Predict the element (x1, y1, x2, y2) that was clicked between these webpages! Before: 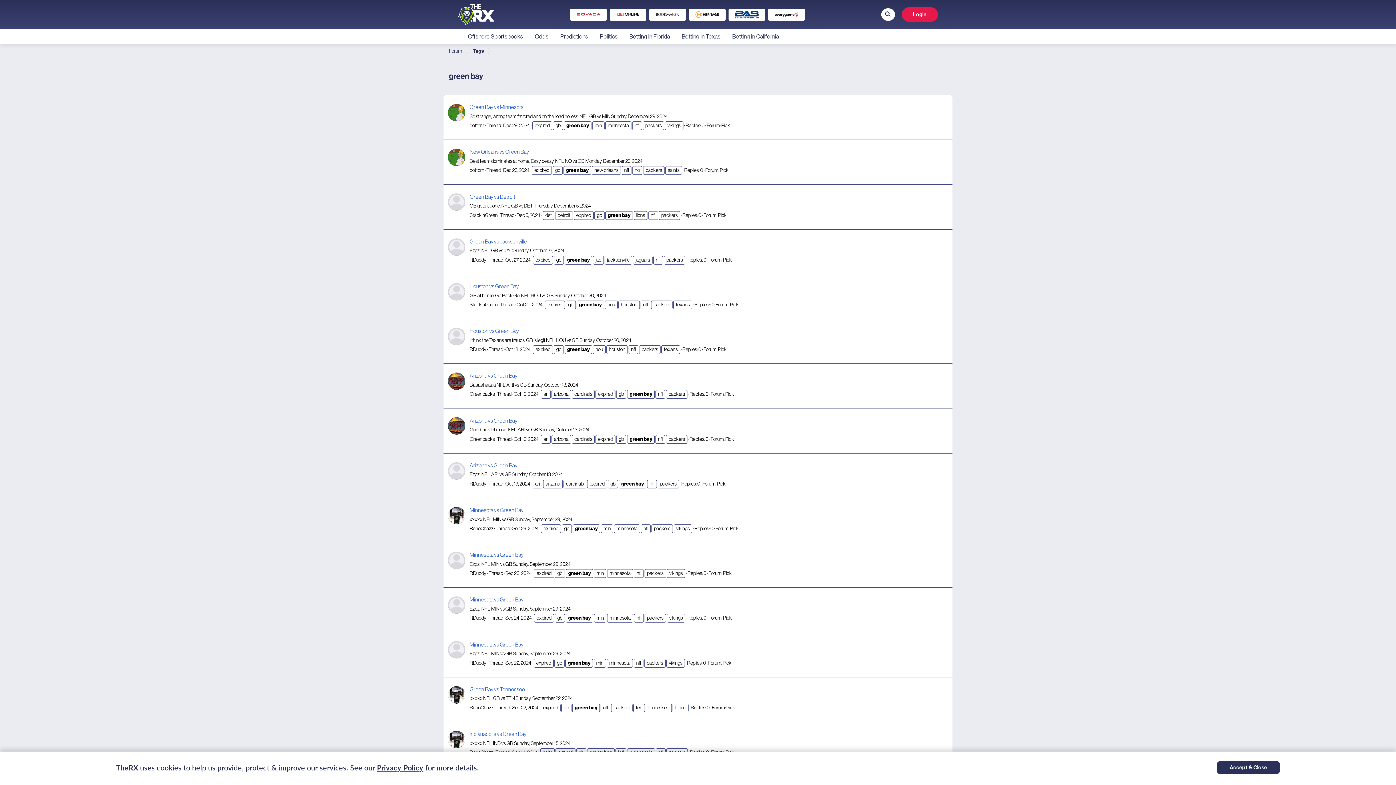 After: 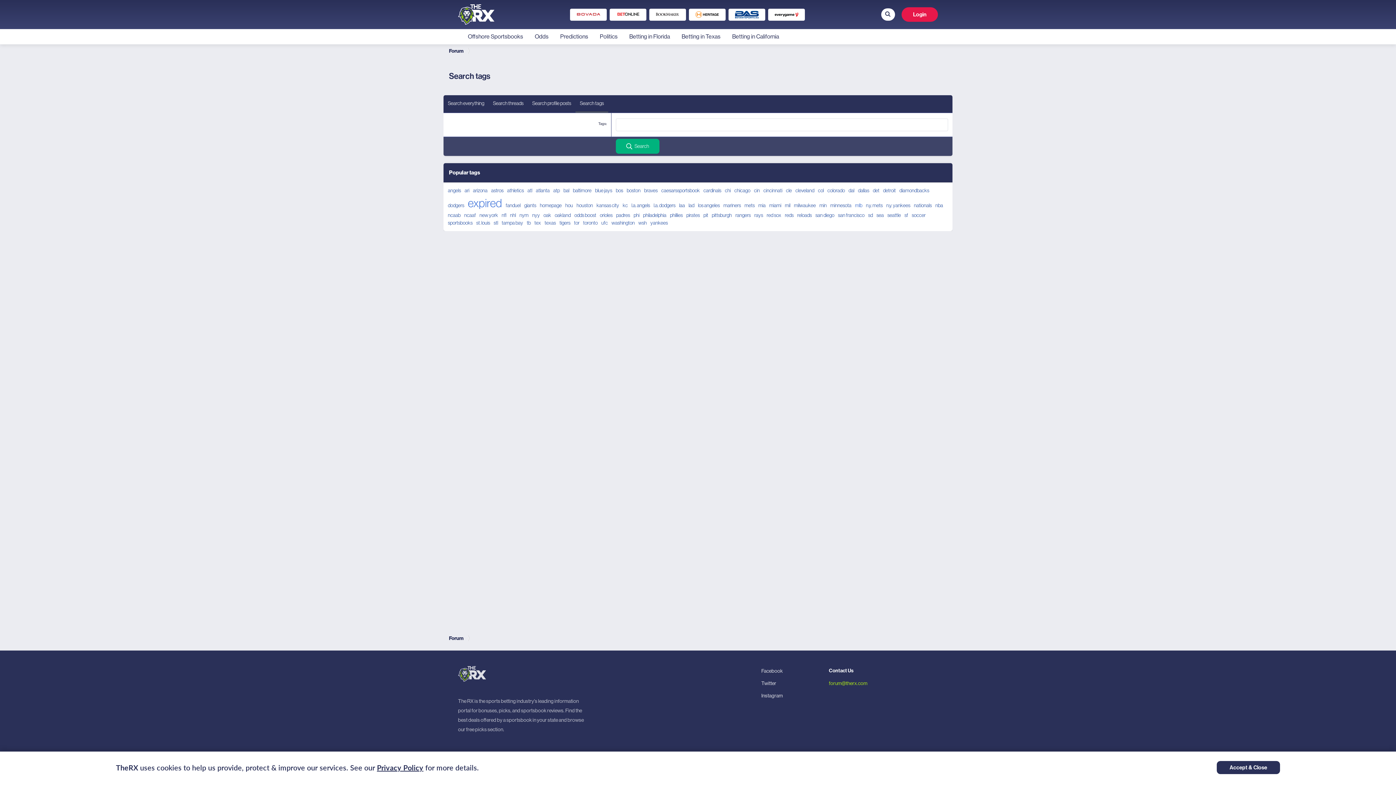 Action: label: Tags bbox: (467, 48, 489, 53)